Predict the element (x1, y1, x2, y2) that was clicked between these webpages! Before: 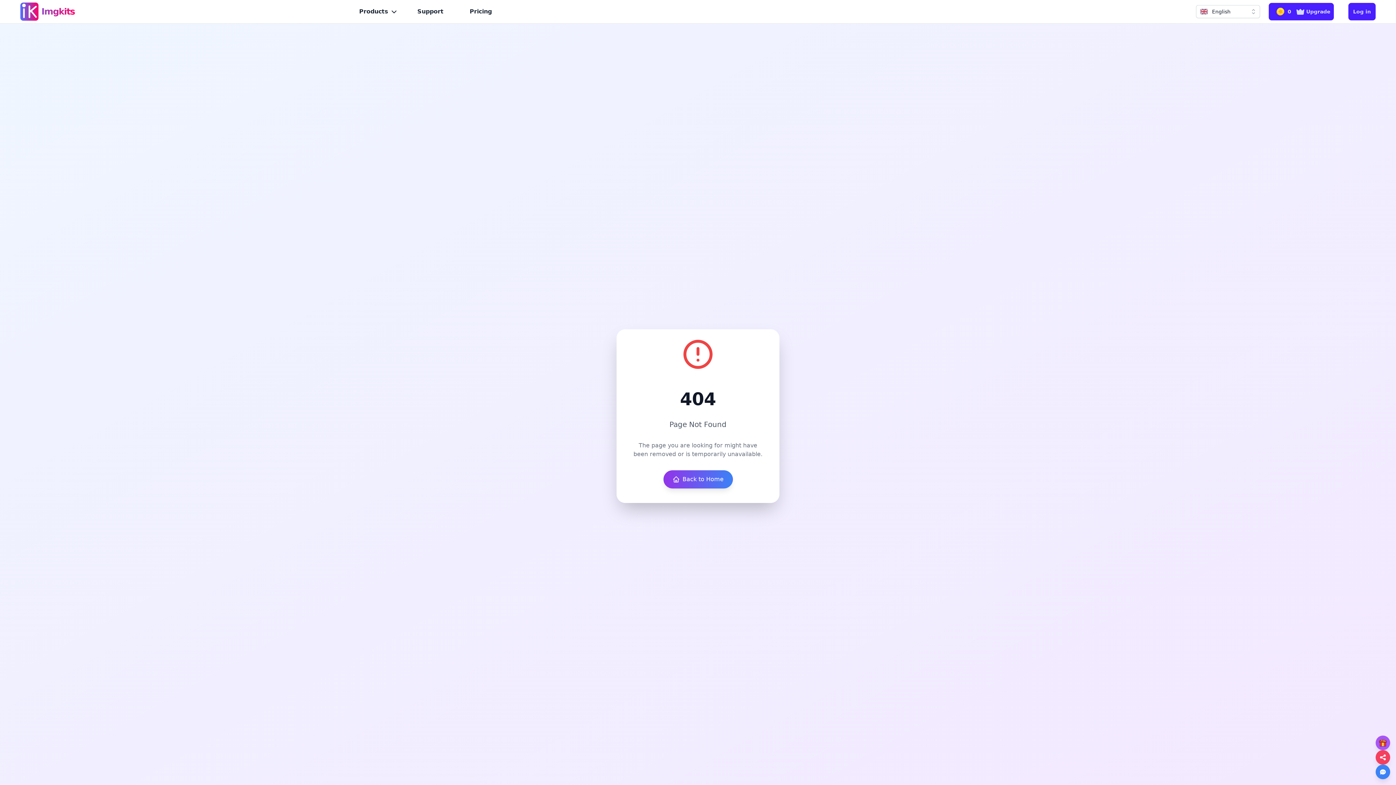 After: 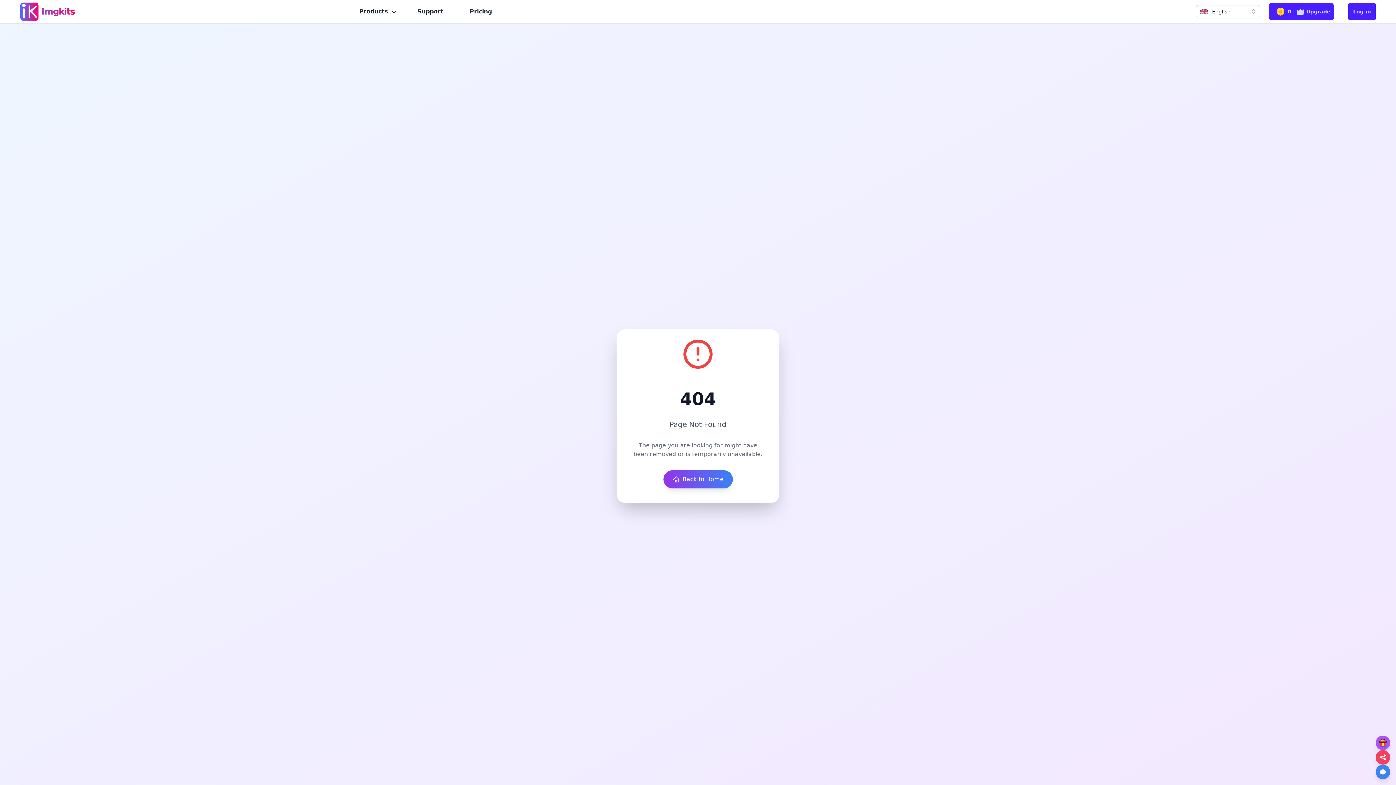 Action: label: Log in bbox: (1348, 2, 1376, 20)